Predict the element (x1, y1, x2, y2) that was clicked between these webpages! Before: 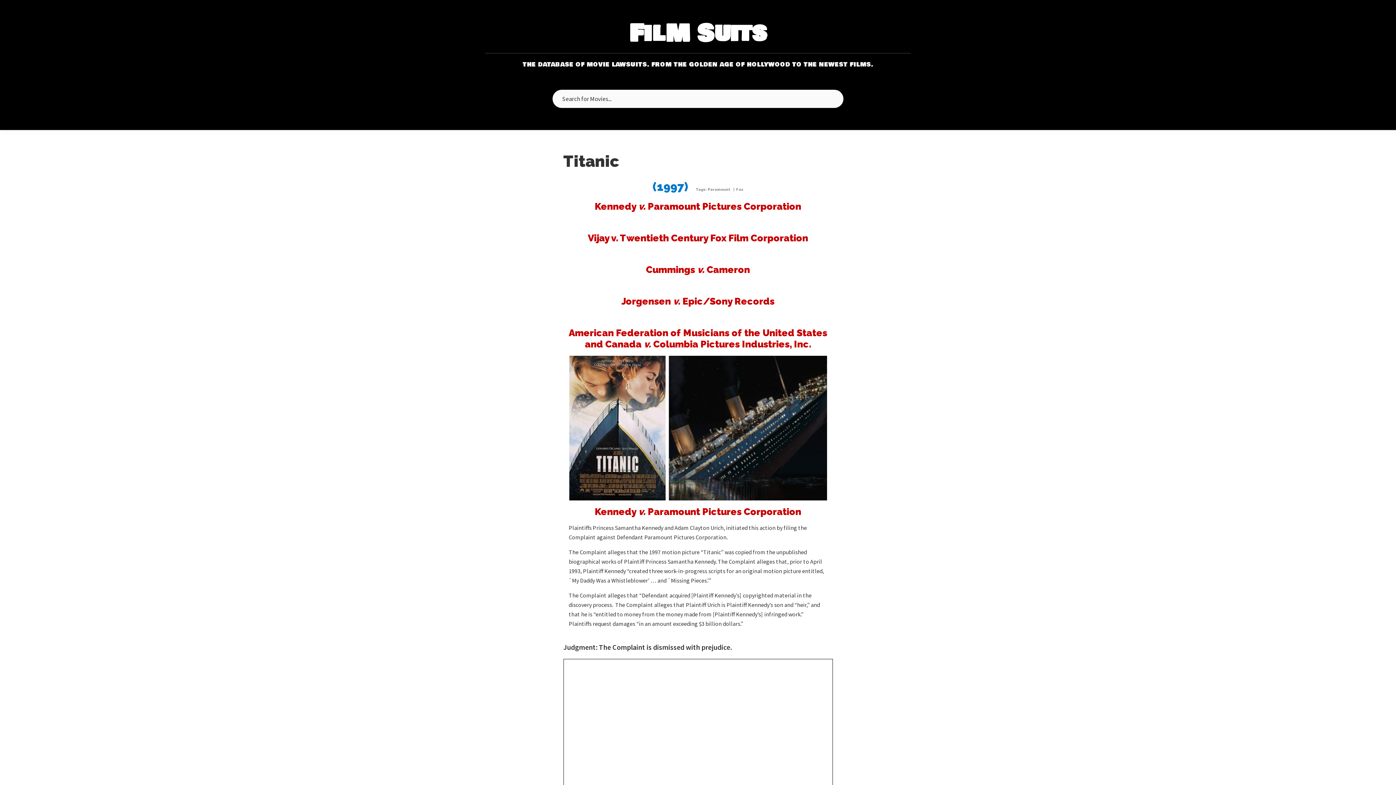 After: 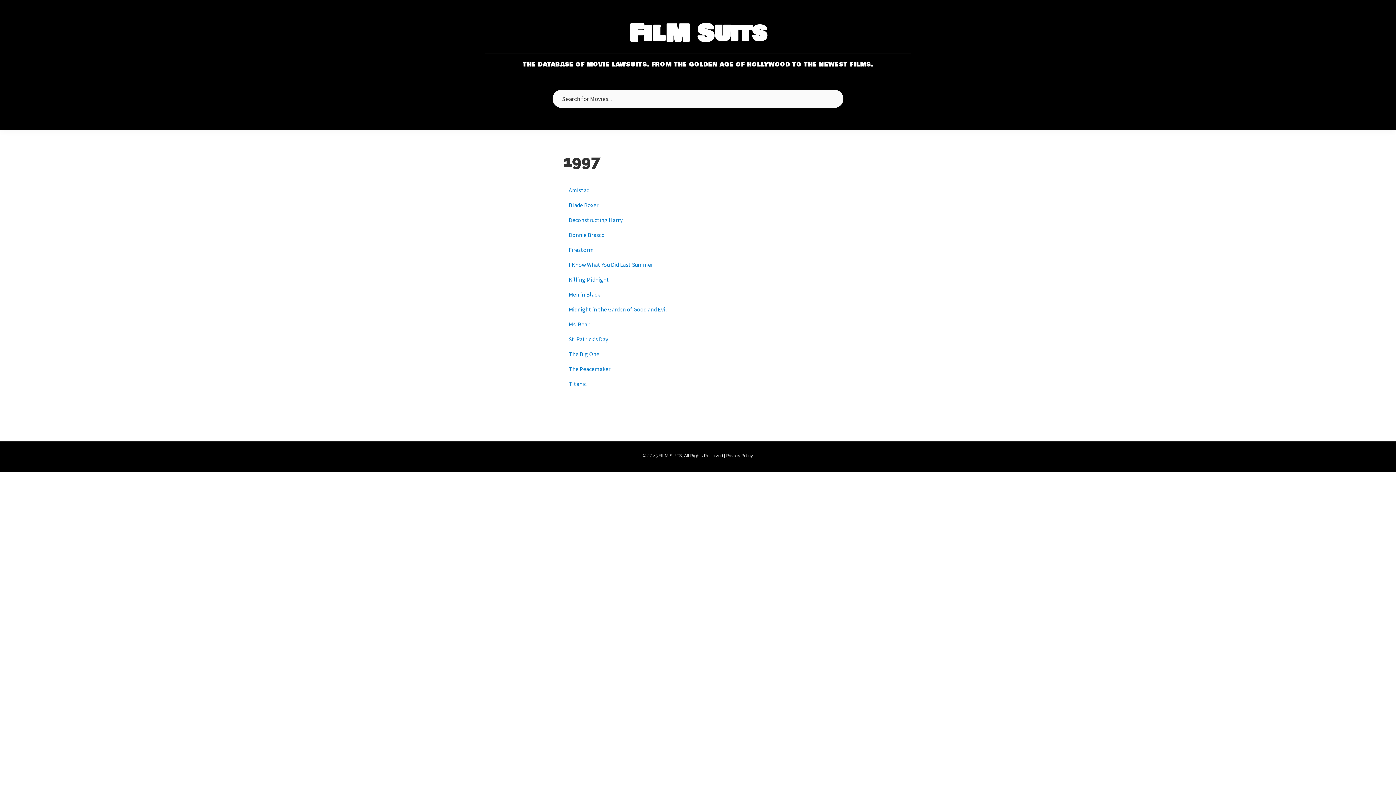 Action: label: (1997) bbox: (652, 180, 688, 193)